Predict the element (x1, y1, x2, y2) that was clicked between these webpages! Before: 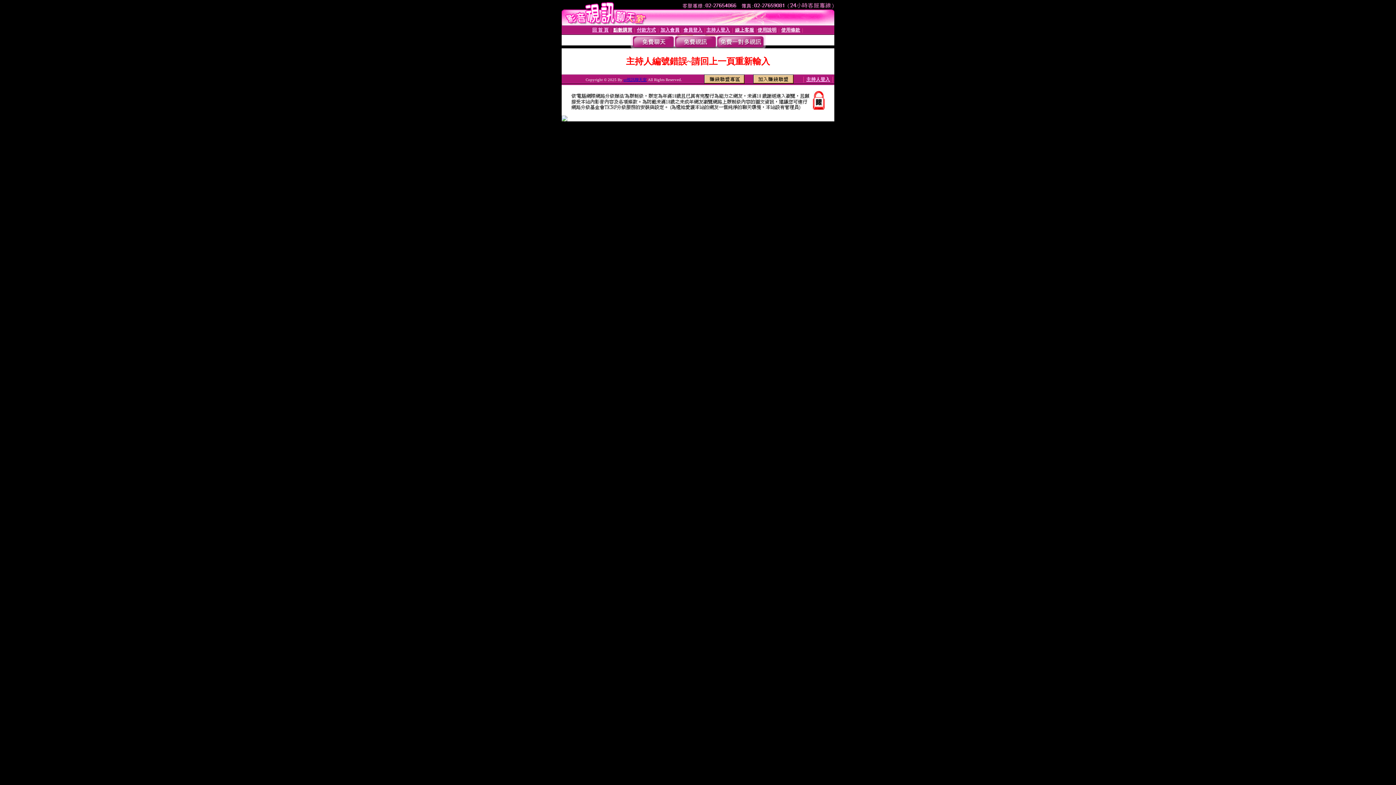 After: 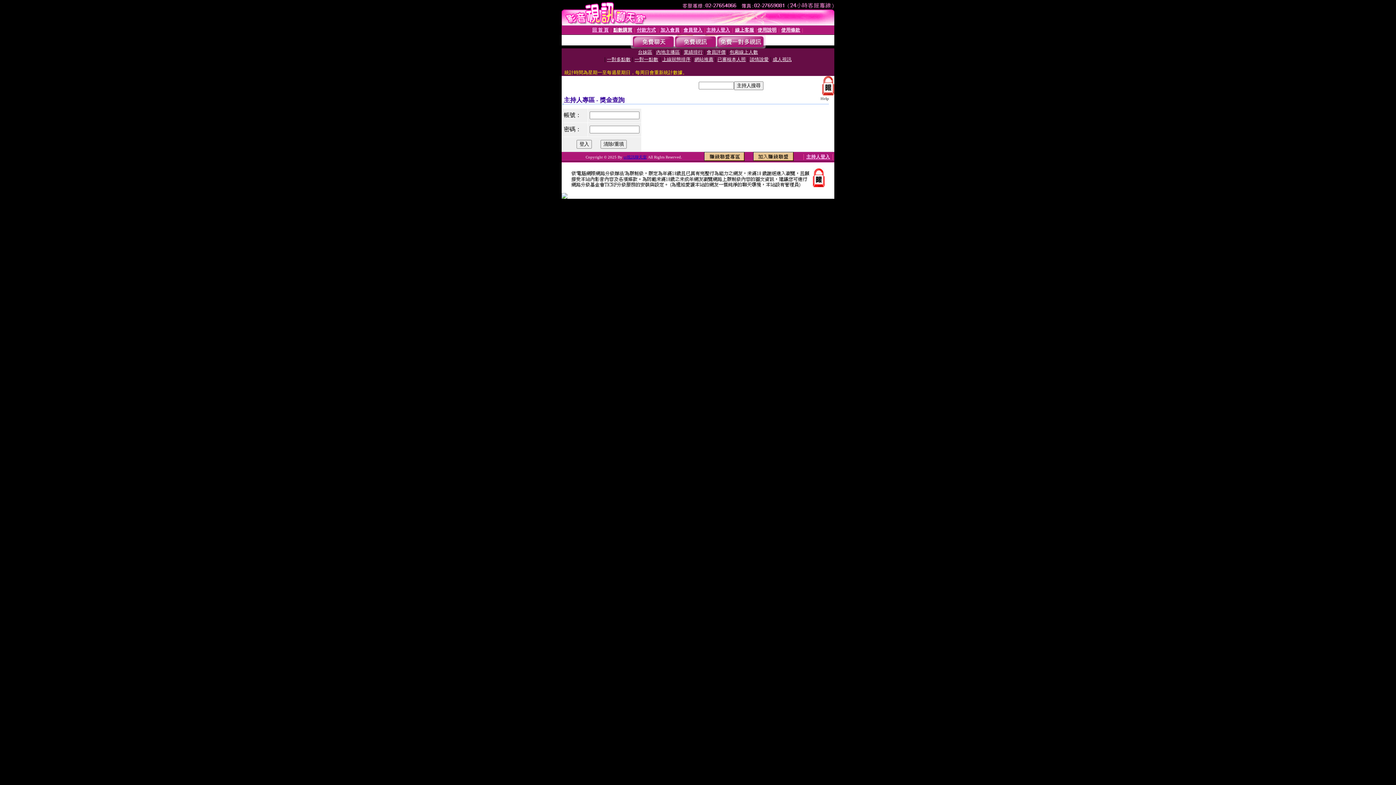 Action: bbox: (806, 76, 830, 82) label: 主持人登入